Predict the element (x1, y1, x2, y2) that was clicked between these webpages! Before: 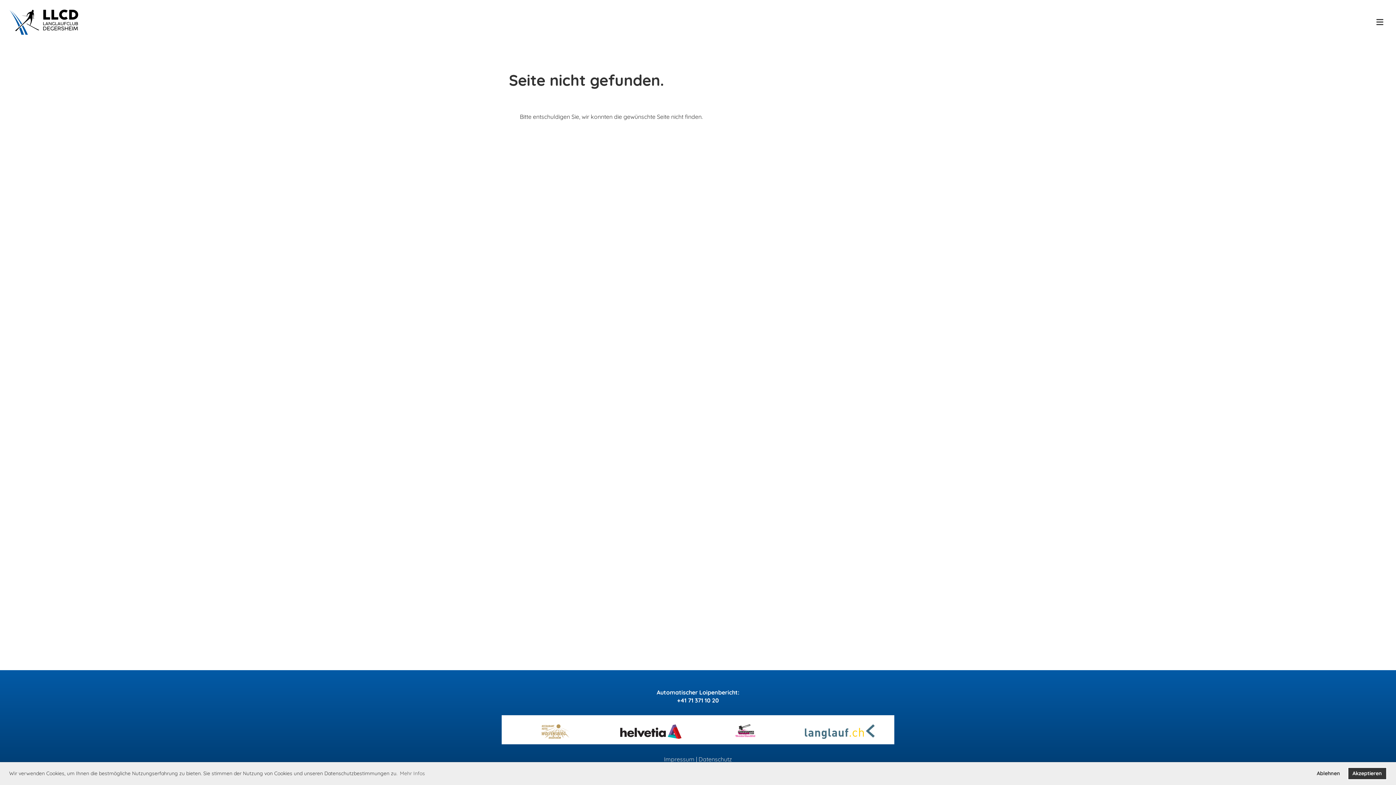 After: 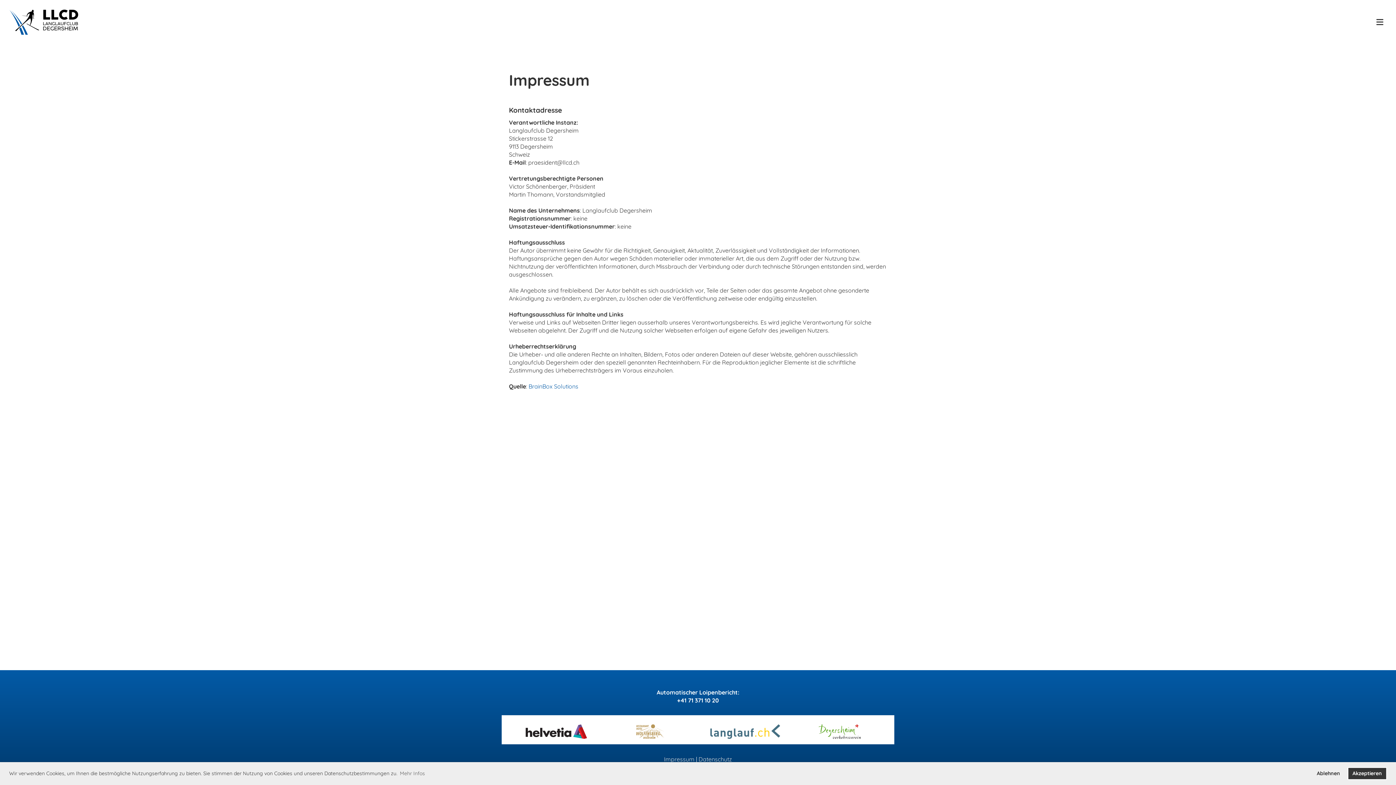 Action: bbox: (664, 756, 694, 763) label: Impressum